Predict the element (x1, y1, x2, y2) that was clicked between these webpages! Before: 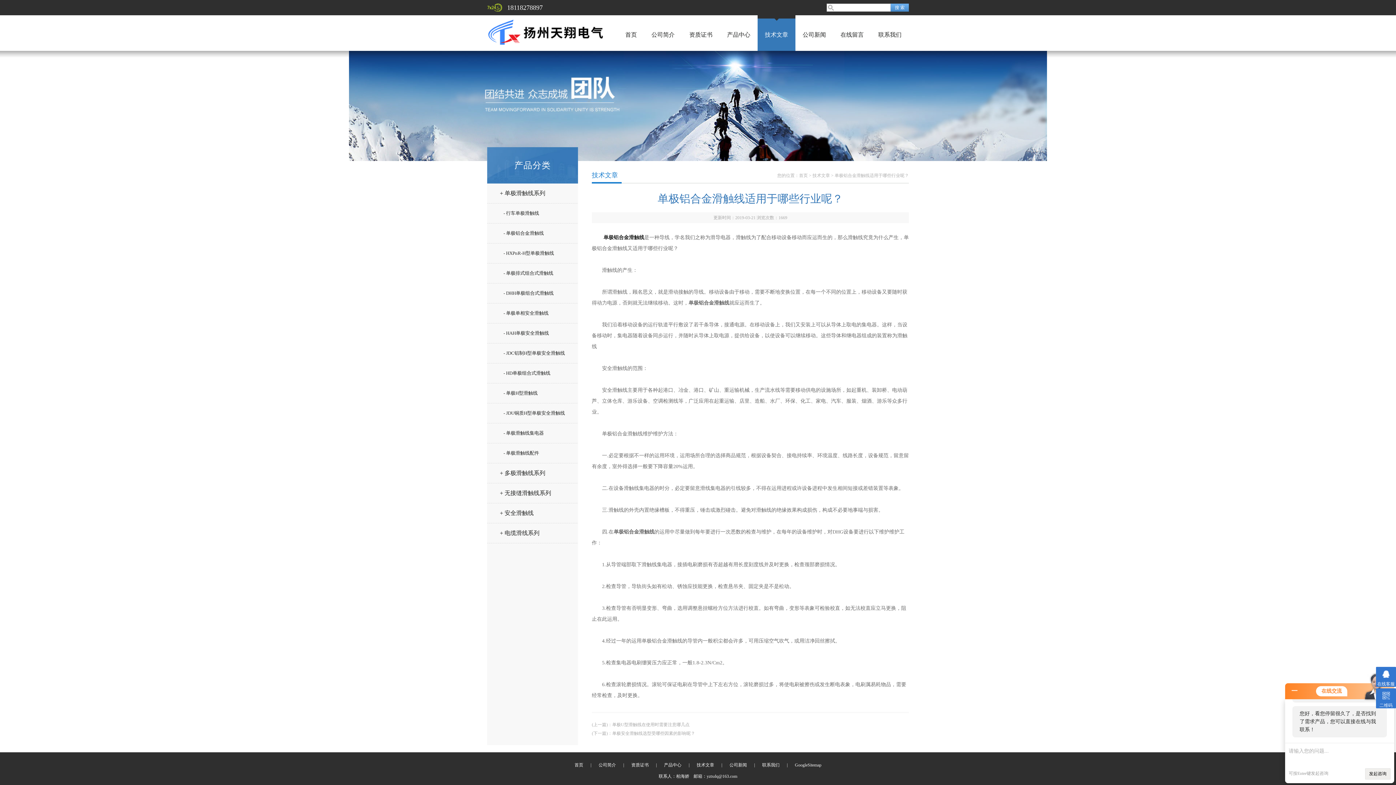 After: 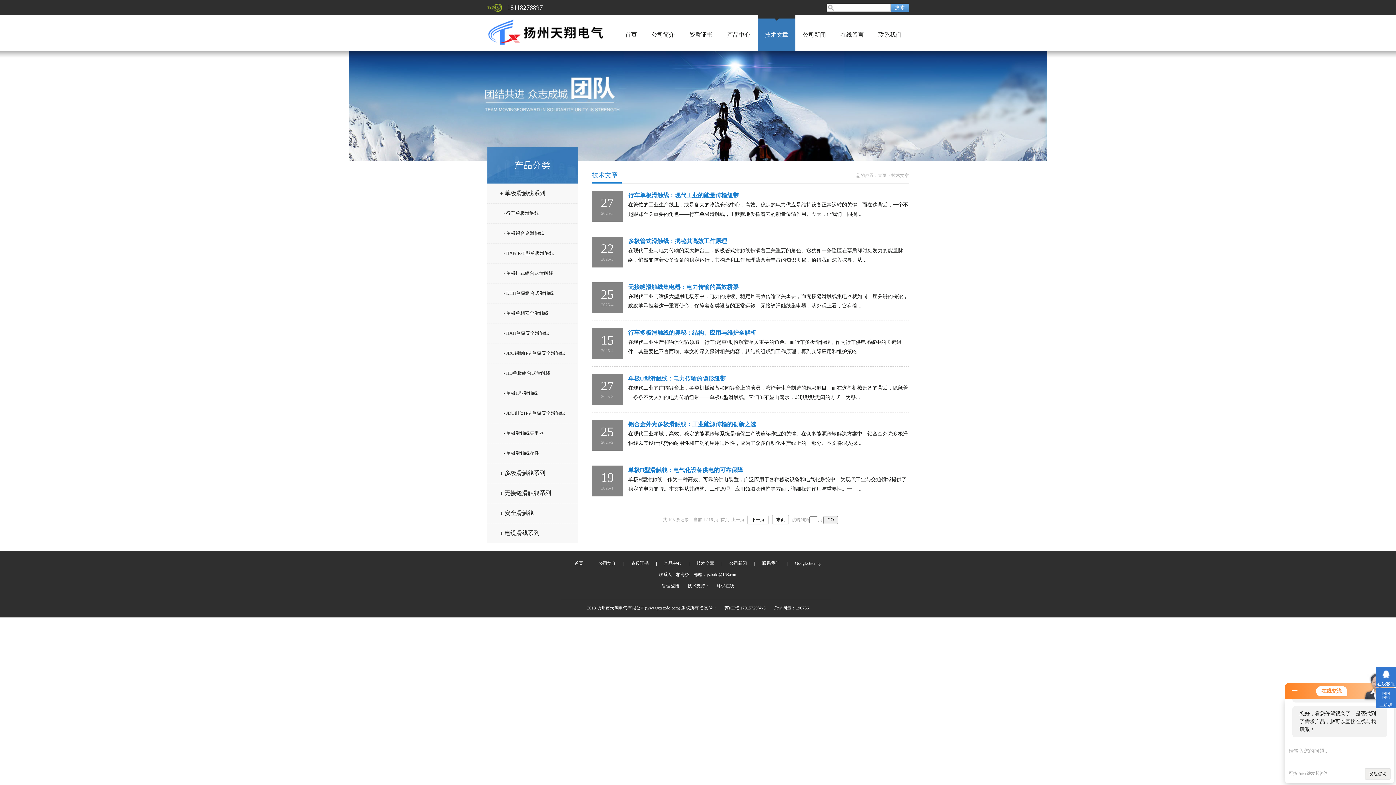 Action: bbox: (812, 173, 830, 178) label: 技术文章